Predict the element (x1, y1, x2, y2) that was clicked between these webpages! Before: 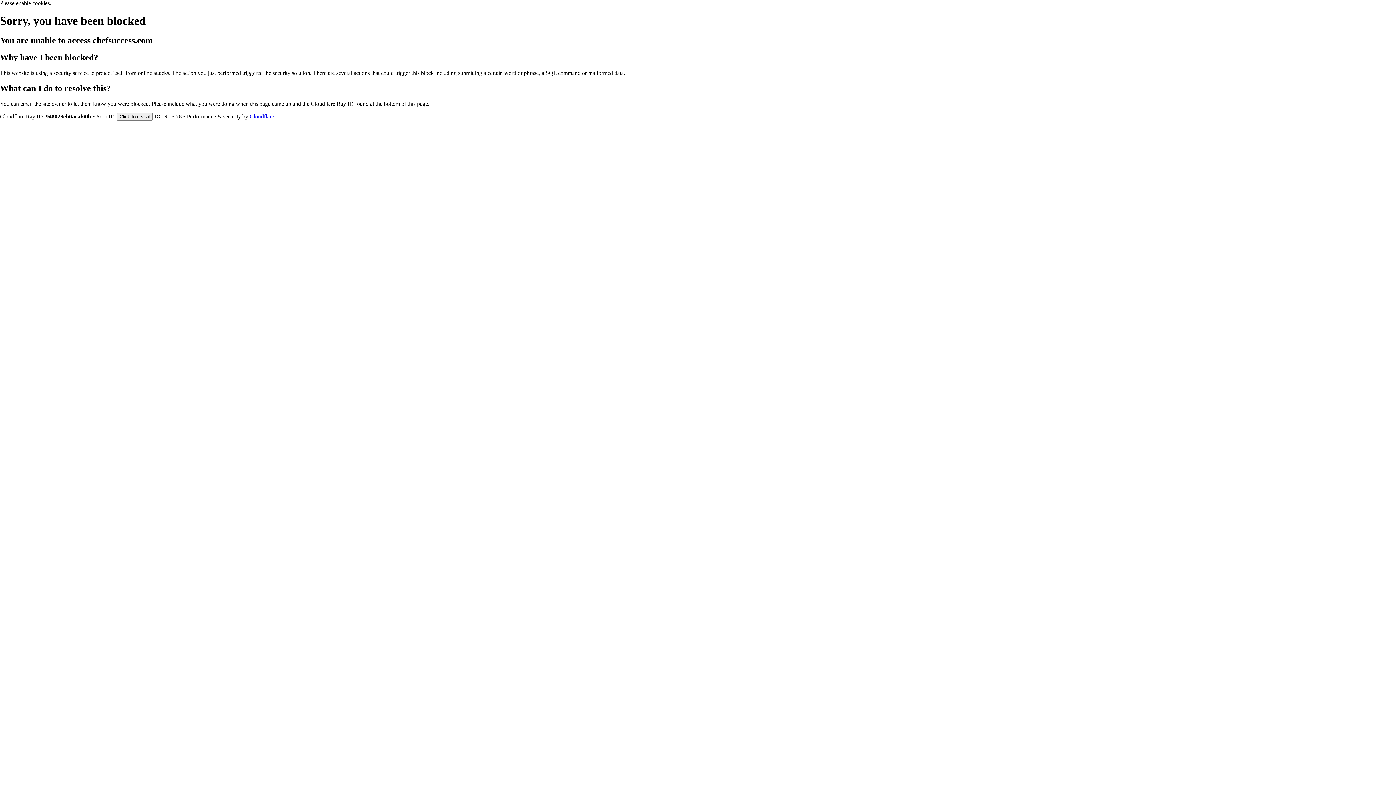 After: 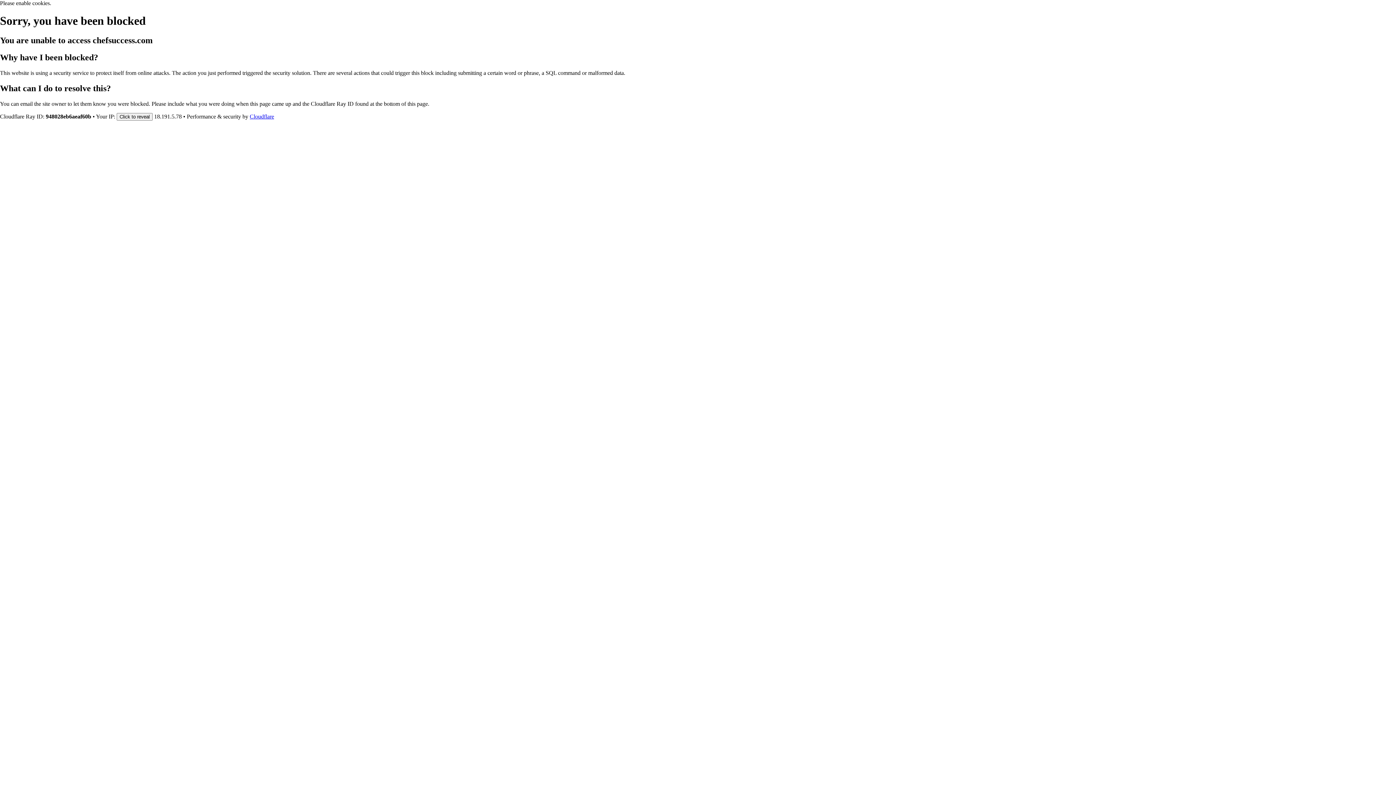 Action: label: Cloudflare bbox: (249, 113, 274, 119)